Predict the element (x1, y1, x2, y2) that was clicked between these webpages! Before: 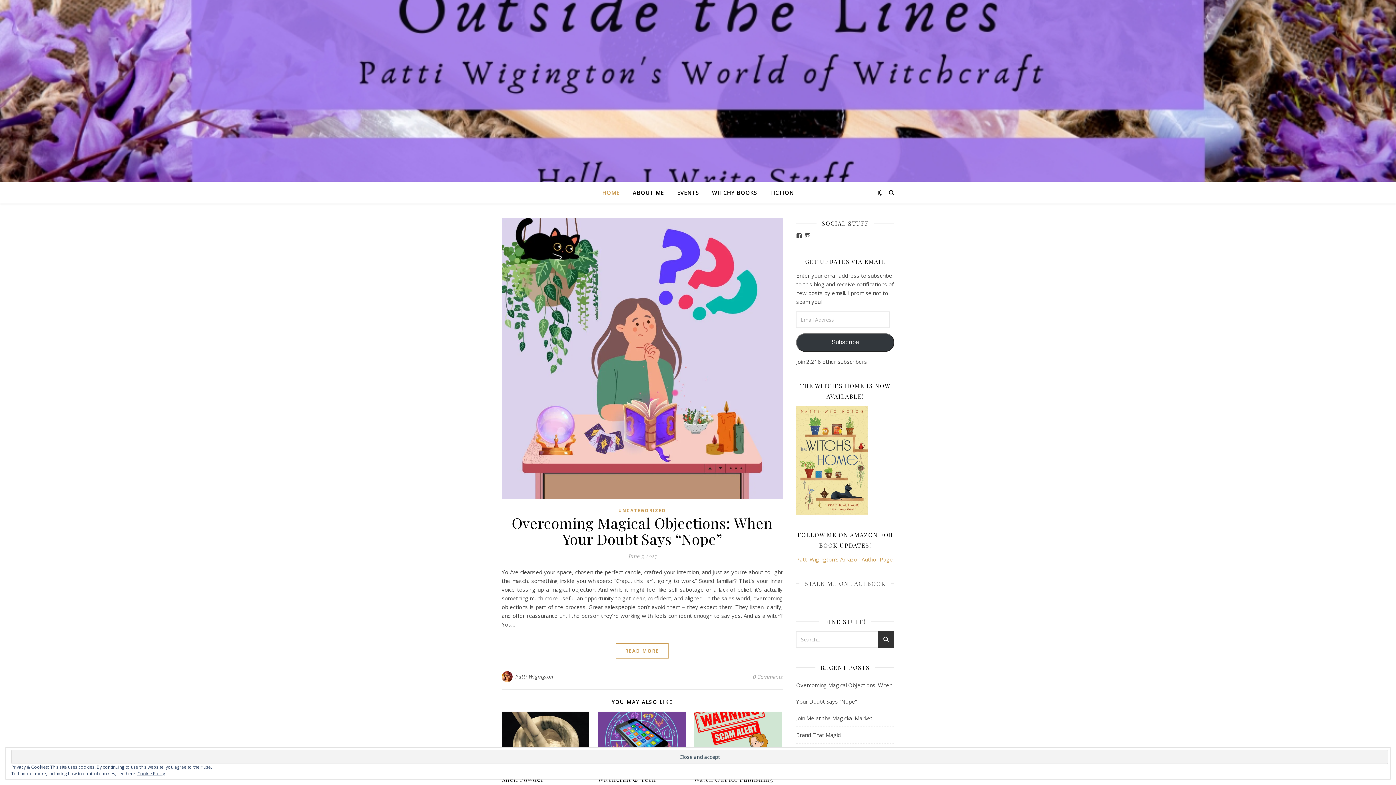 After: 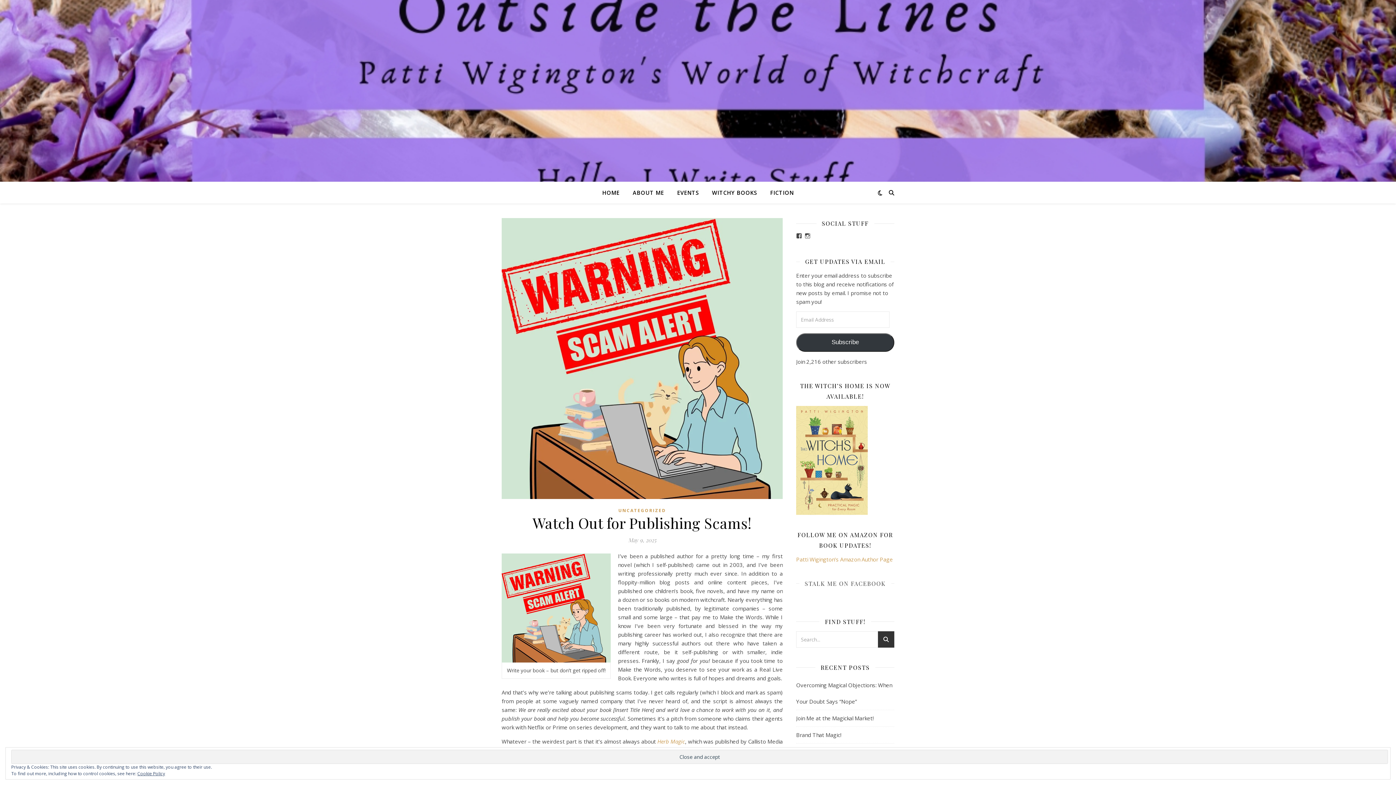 Action: bbox: (694, 712, 781, 769)